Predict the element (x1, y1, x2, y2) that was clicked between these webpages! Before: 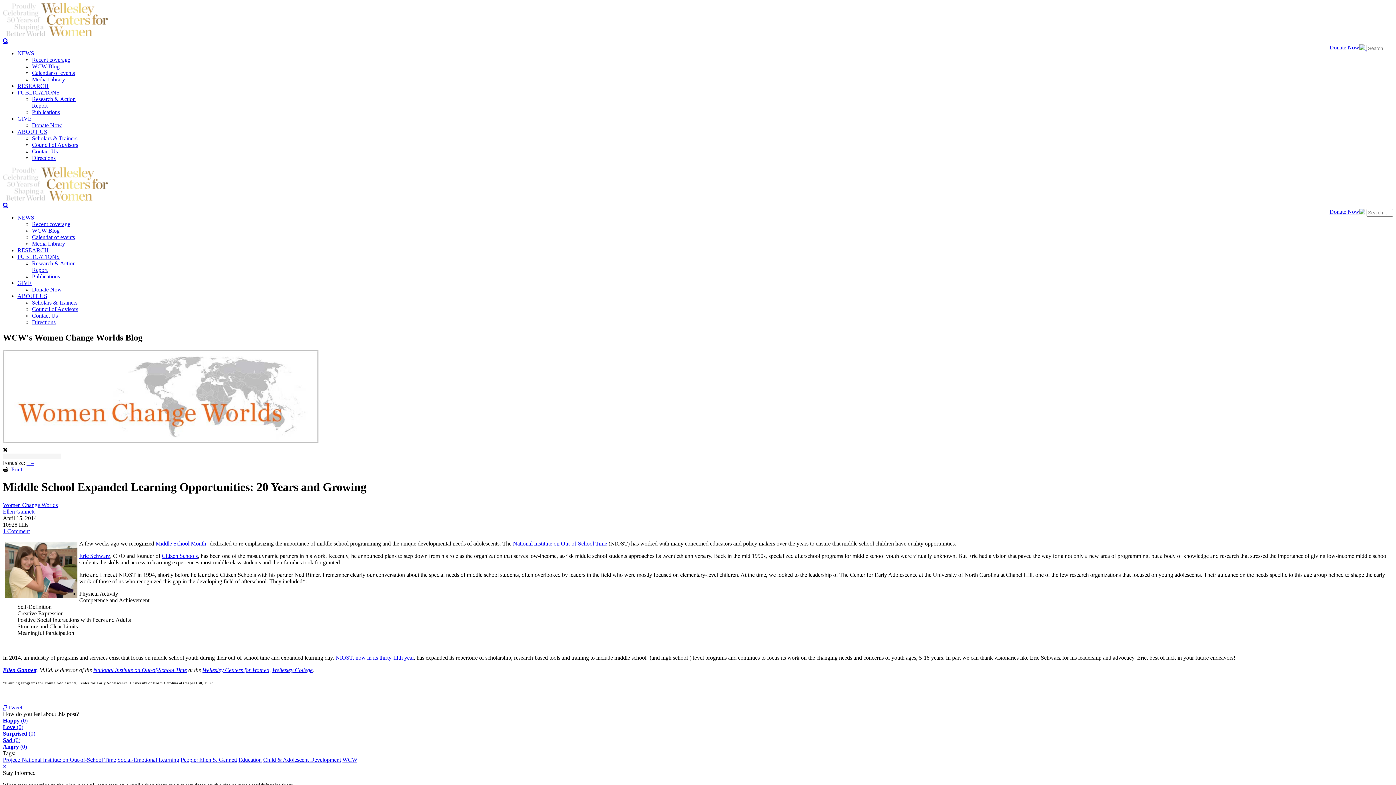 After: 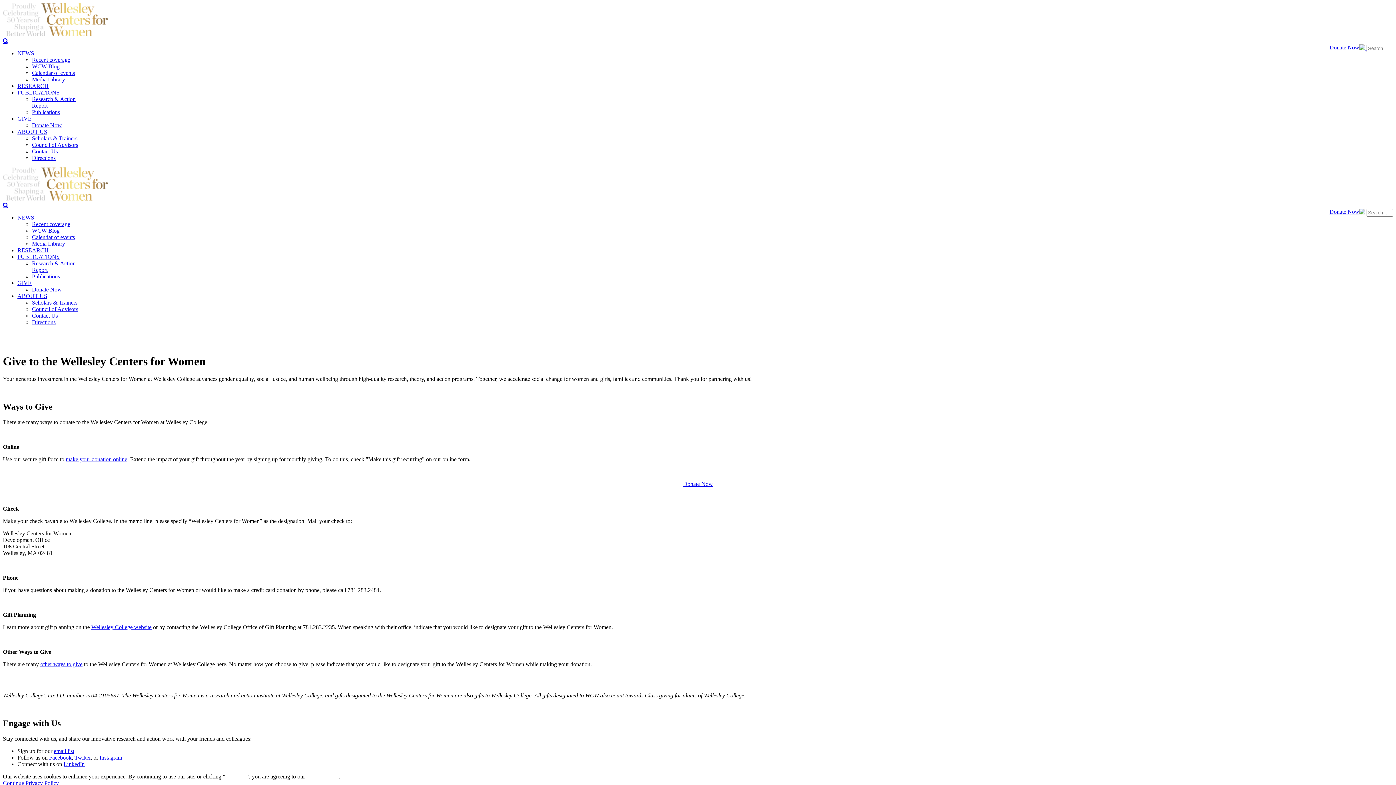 Action: label: GIVE bbox: (17, 115, 31, 121)